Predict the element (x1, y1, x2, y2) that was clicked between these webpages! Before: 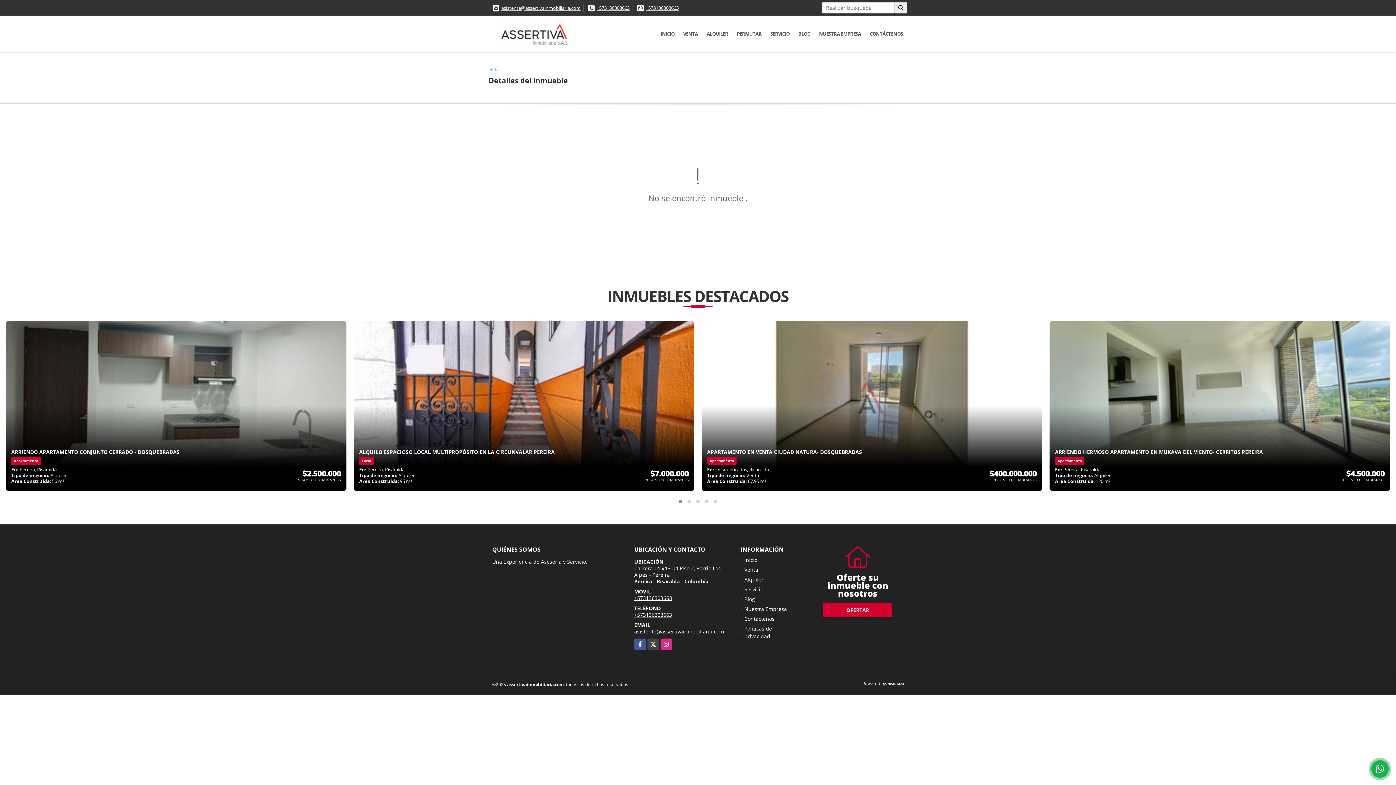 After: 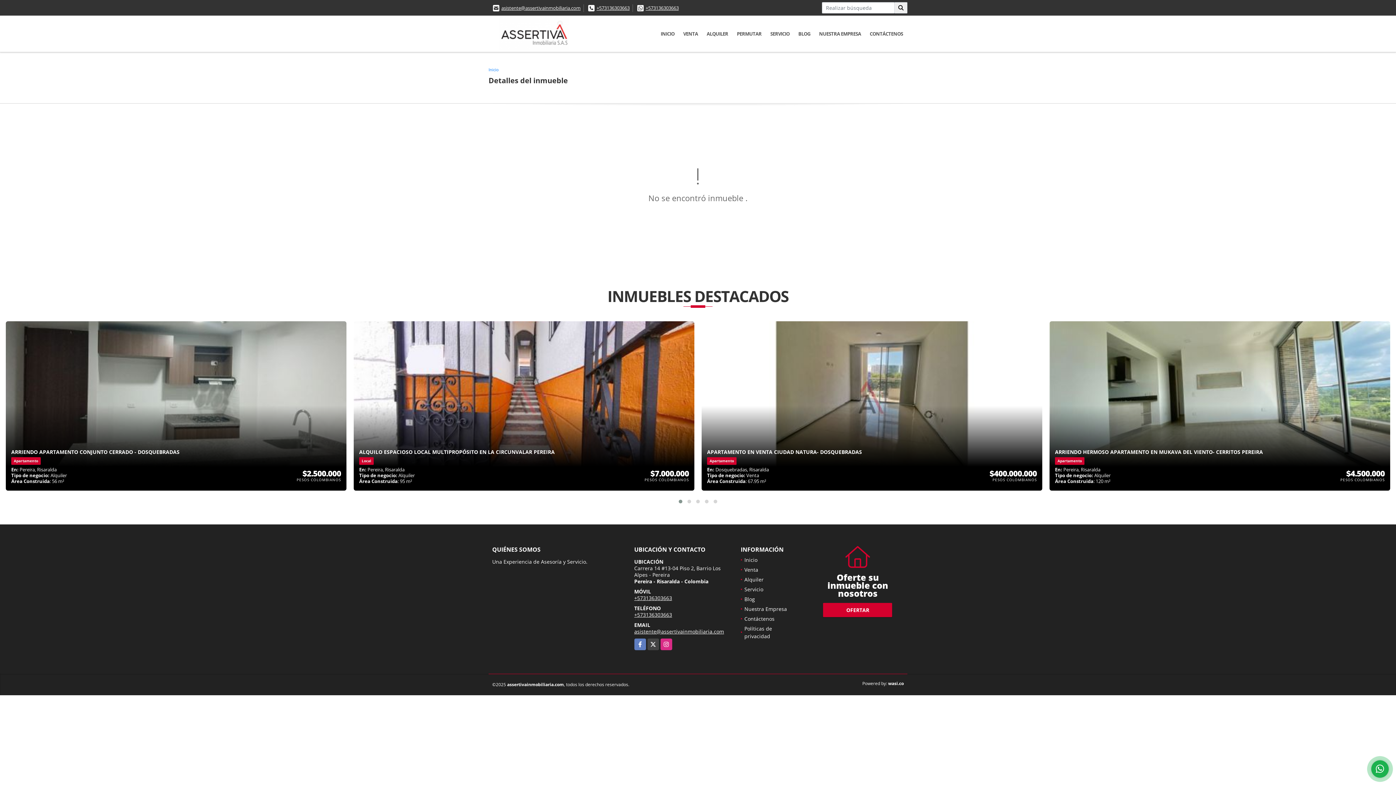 Action: bbox: (634, 638, 646, 650) label: Facebook